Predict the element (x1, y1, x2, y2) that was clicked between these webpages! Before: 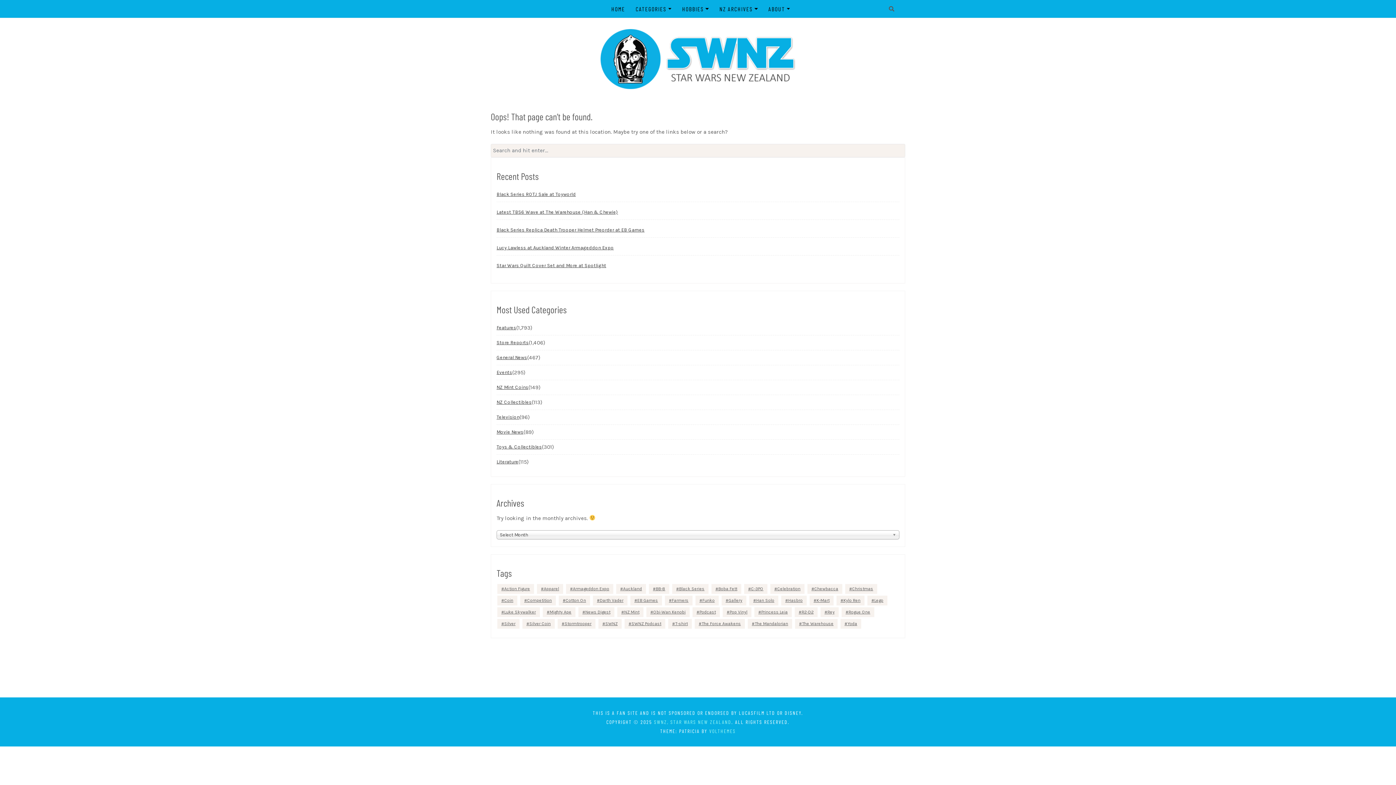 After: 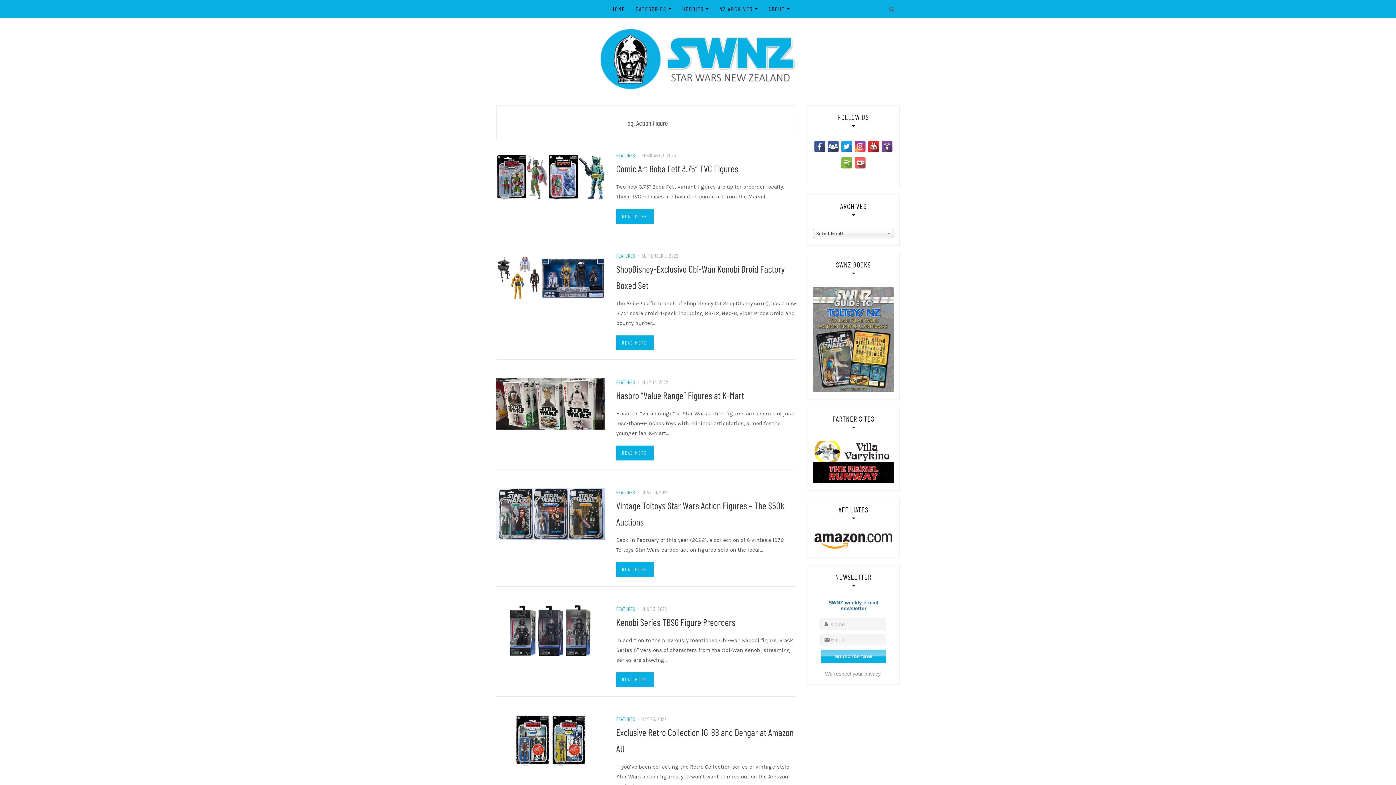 Action: label: Action Figure (143 items) bbox: (497, 584, 534, 594)